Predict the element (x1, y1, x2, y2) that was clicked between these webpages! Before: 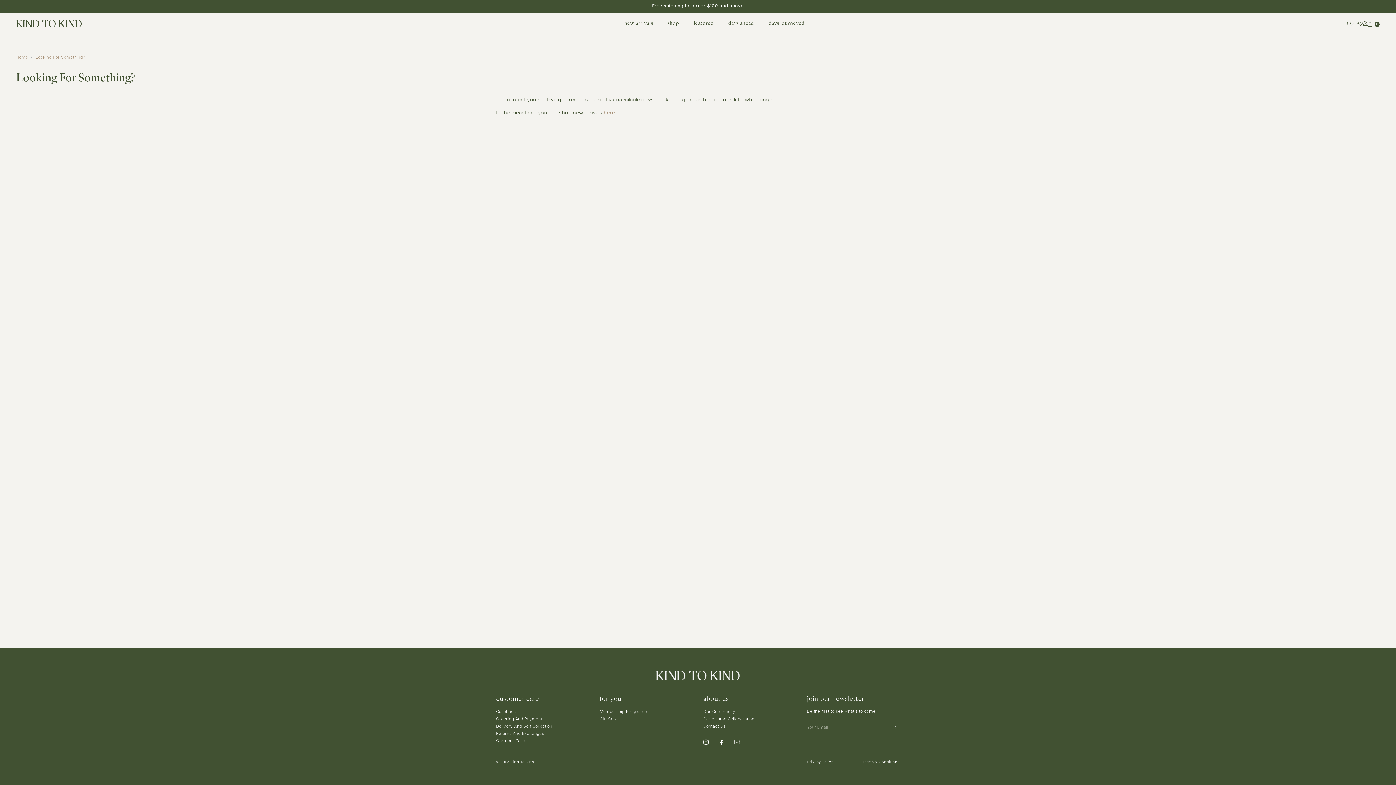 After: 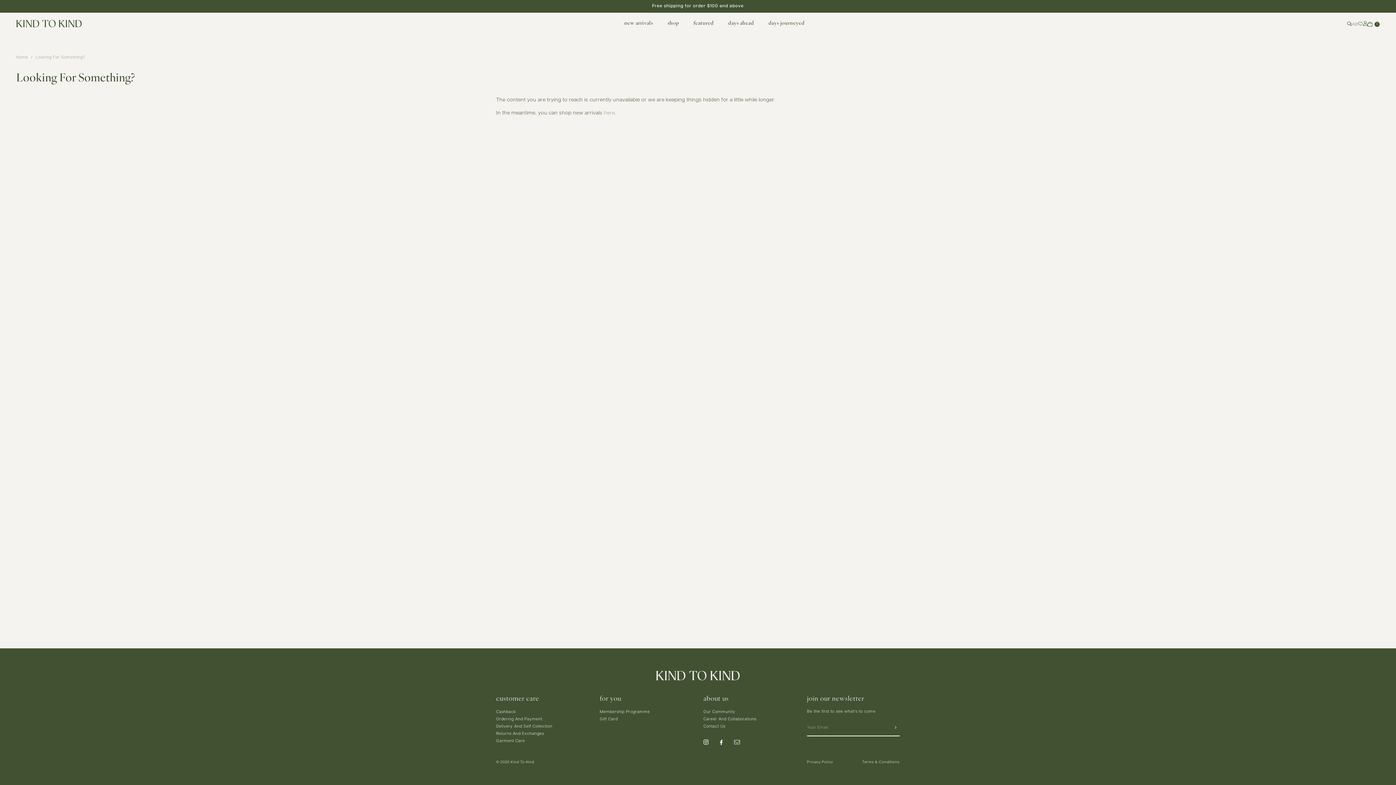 Action: bbox: (719, 740, 723, 747)